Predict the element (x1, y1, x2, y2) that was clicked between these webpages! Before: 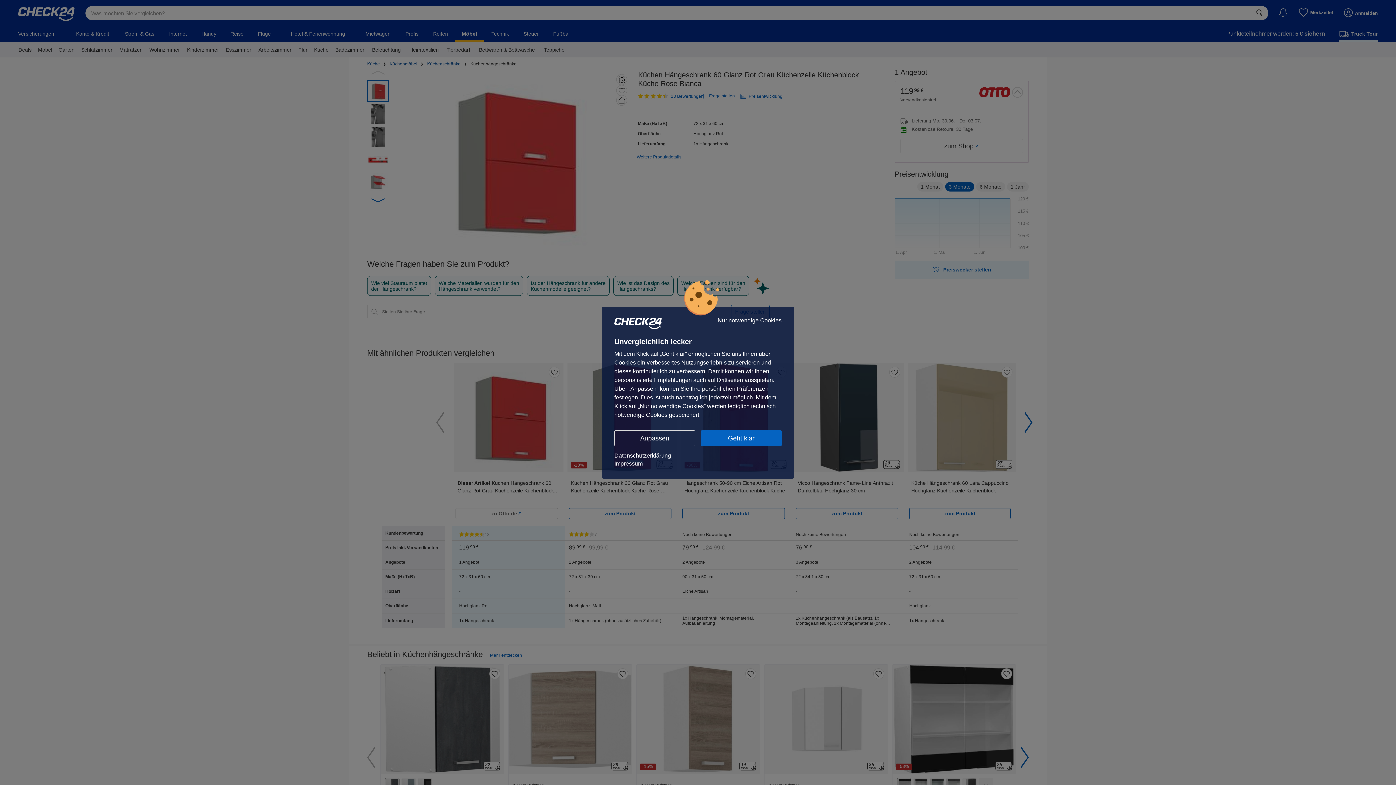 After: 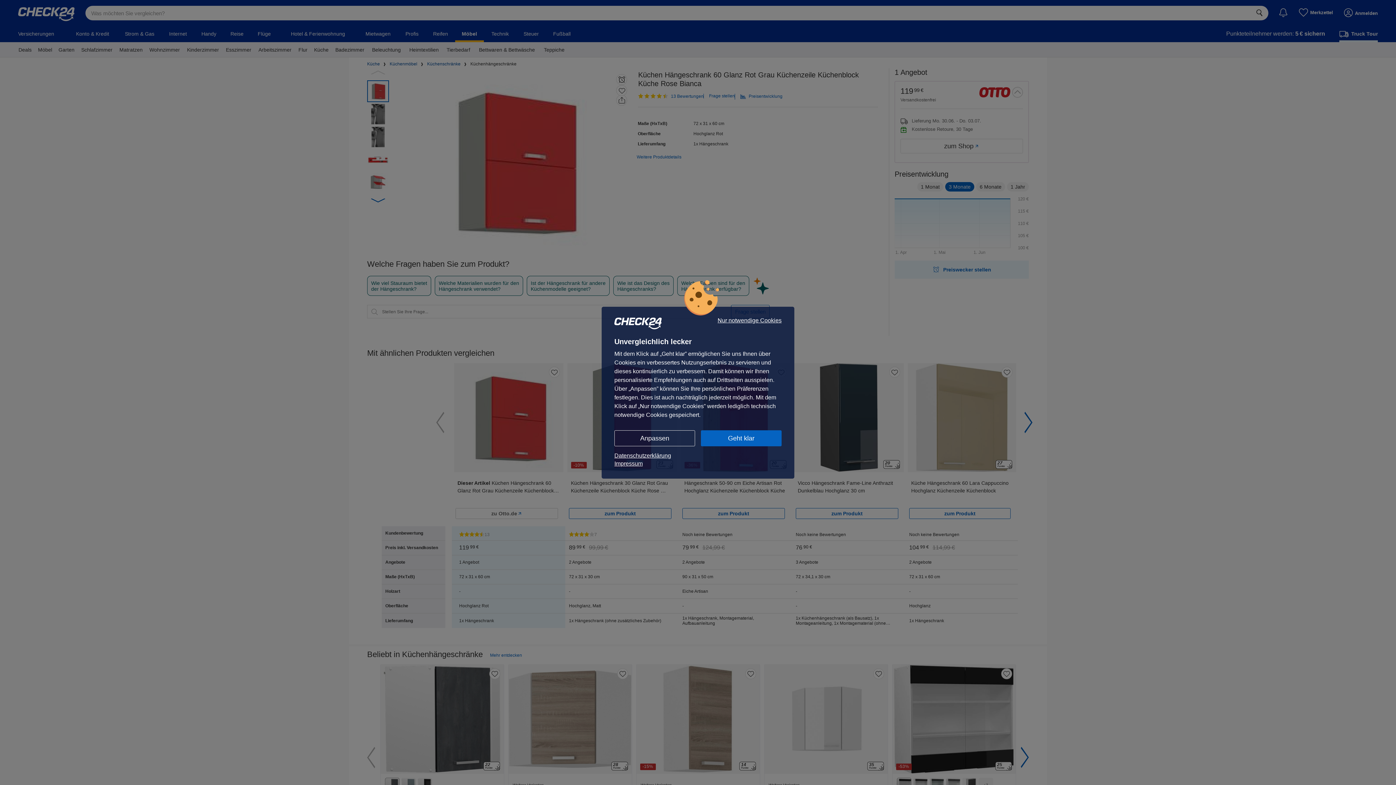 Action: label: Impressum bbox: (614, 459, 781, 467)